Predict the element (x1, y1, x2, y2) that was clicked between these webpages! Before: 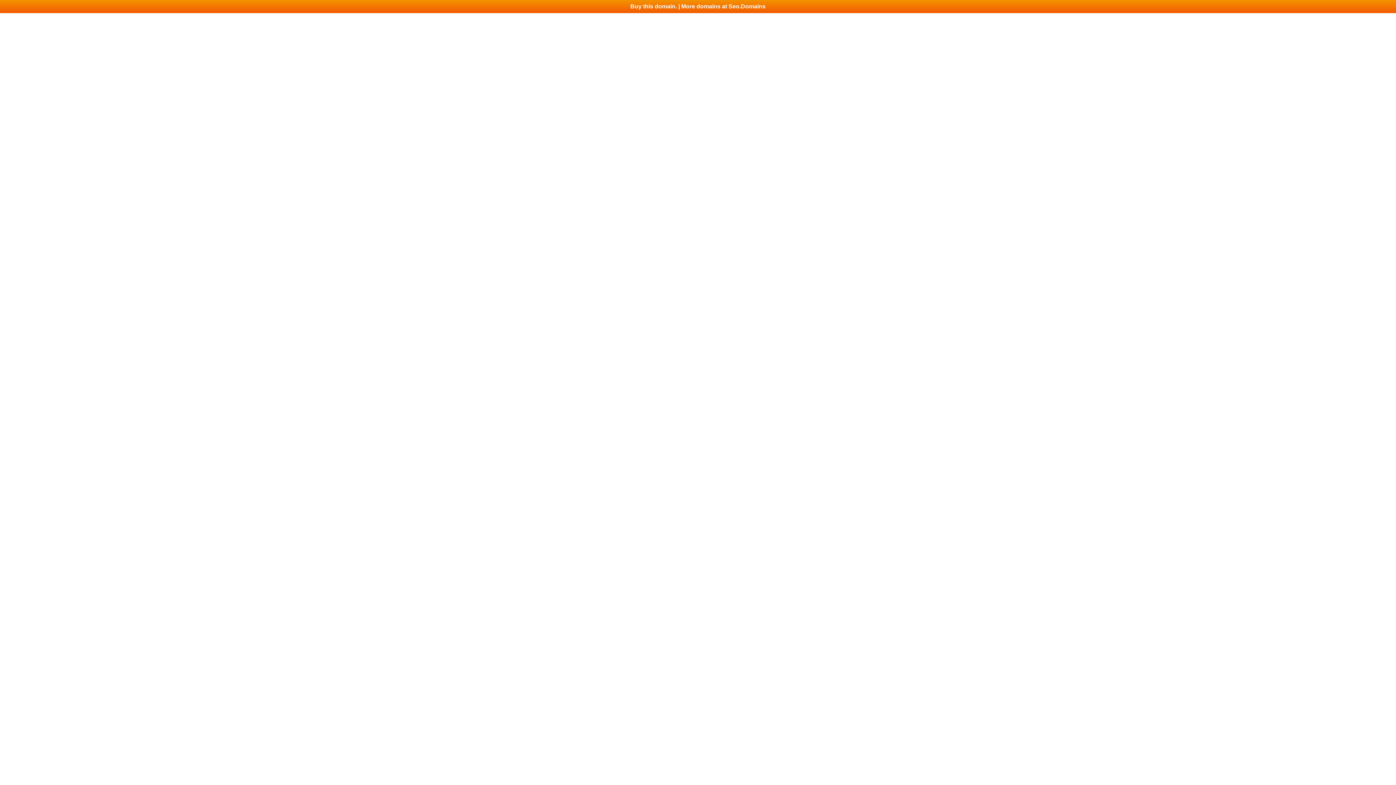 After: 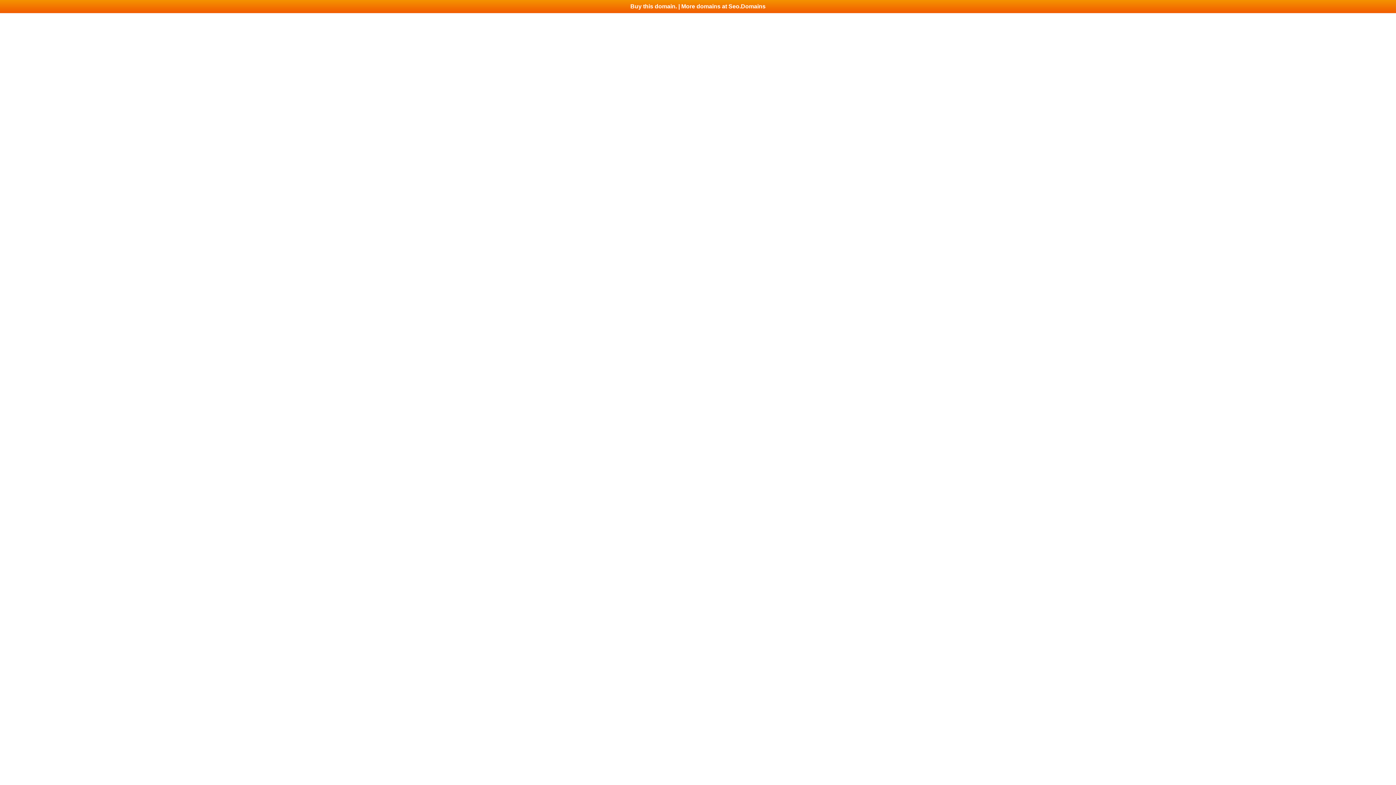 Action: label: Buy this domain. | More domains at Seo.Domains bbox: (0, 0, 1396, 13)